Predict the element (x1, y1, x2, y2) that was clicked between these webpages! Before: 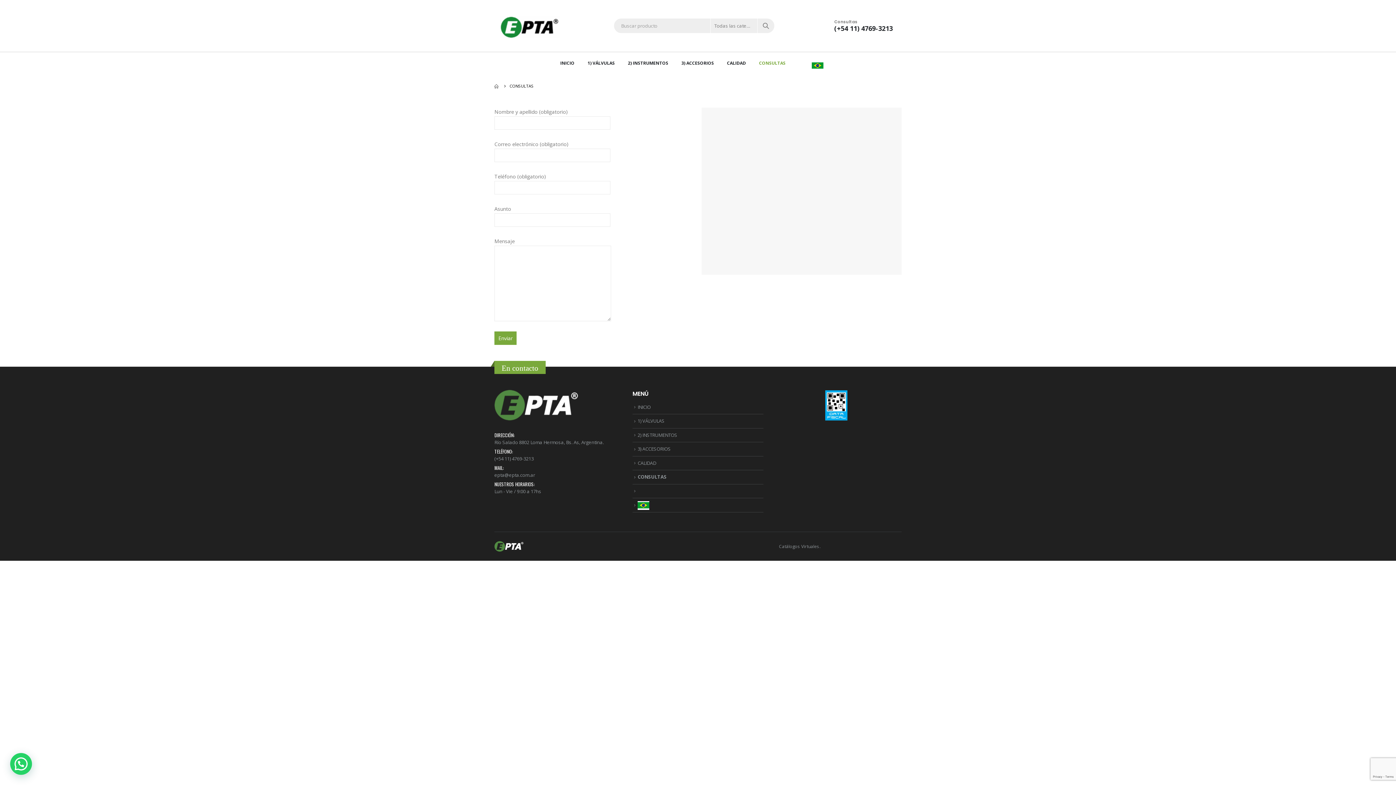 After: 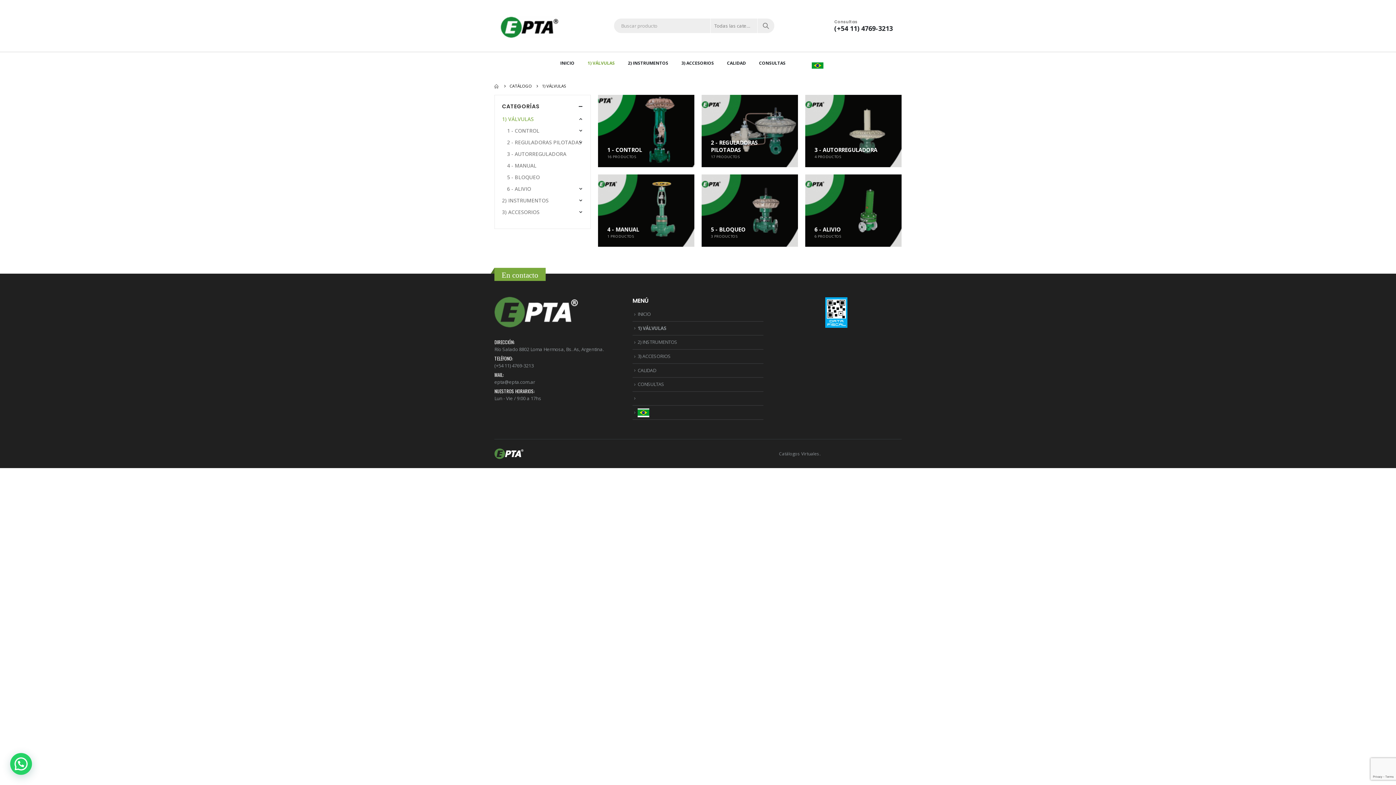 Action: bbox: (587, 52, 614, 74) label: 1) VÁLVULAS